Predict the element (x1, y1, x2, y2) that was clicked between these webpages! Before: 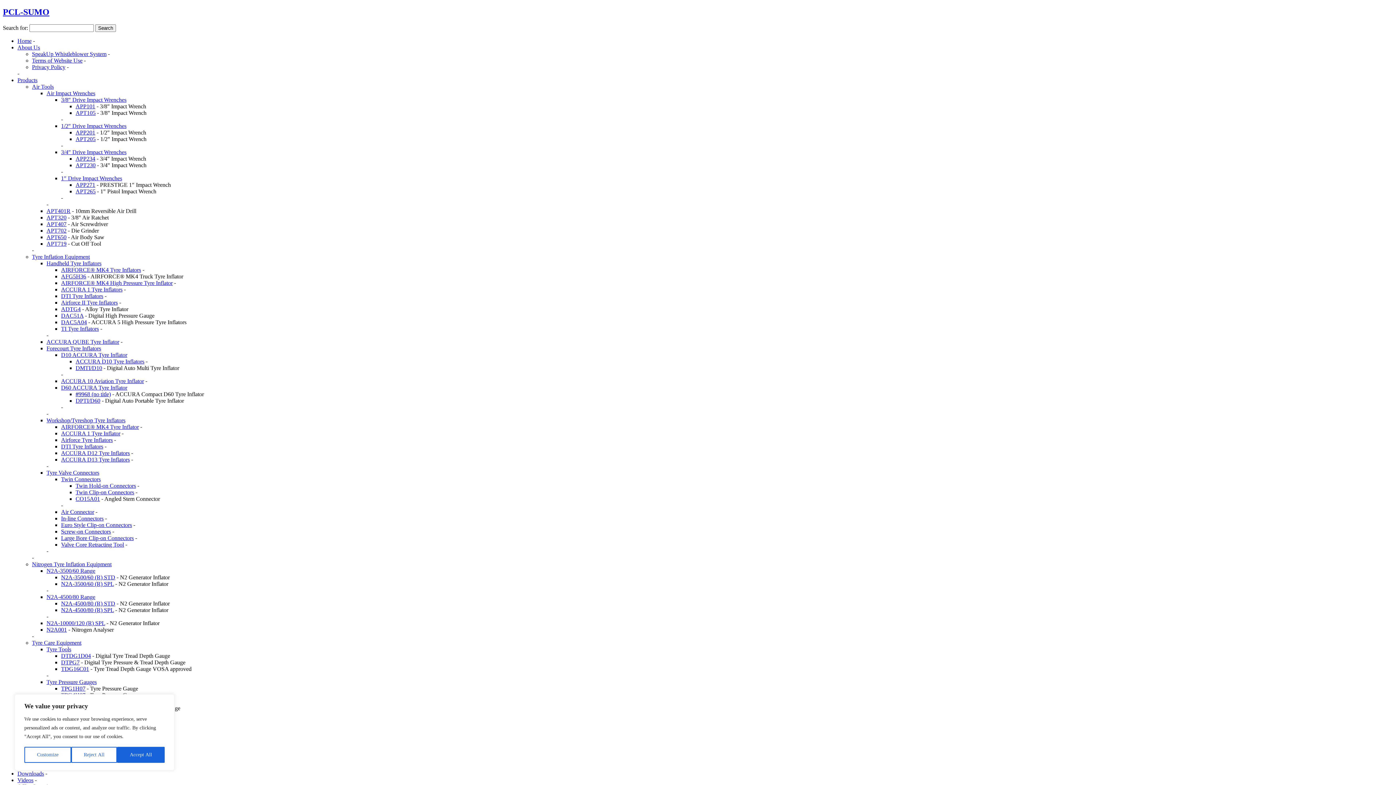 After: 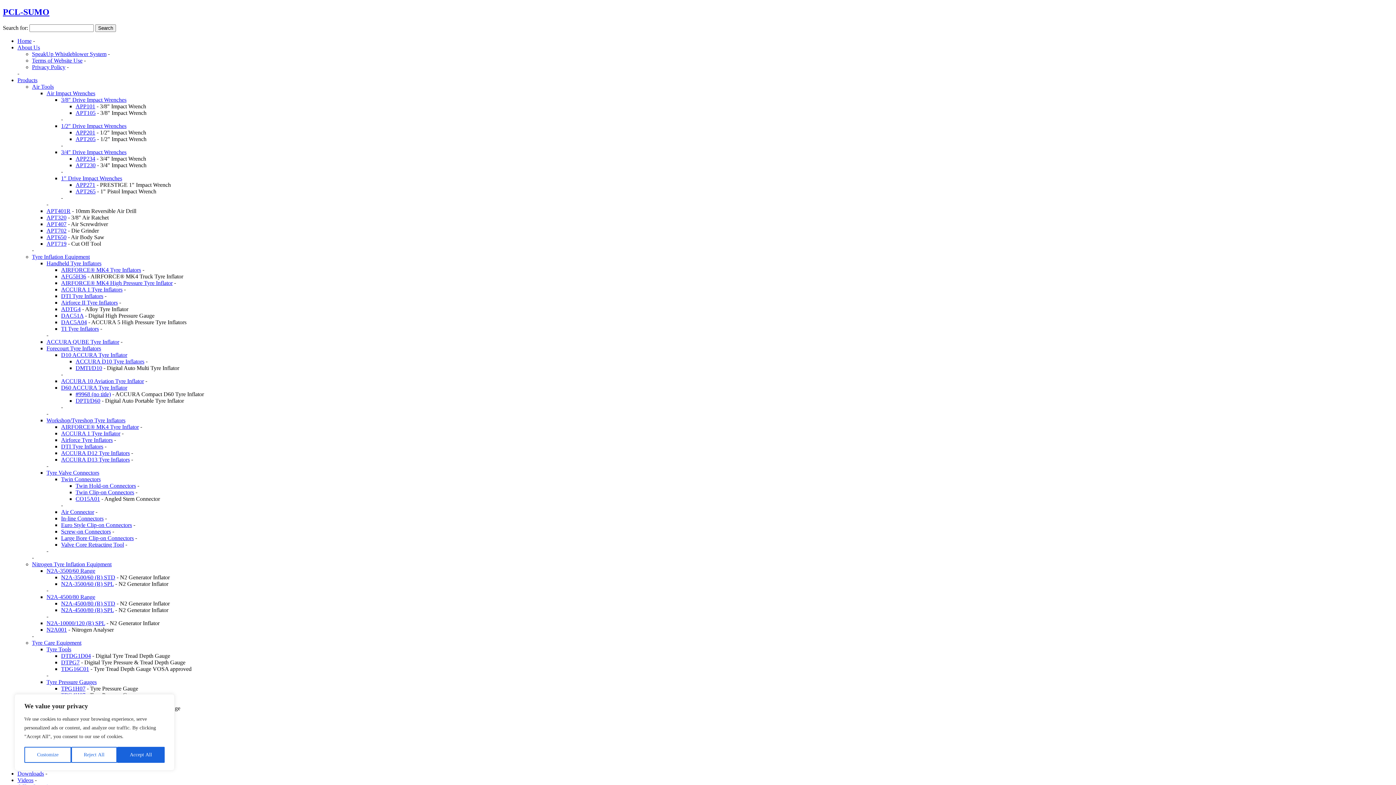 Action: bbox: (61, 378, 144, 384) label: ACCURA 10 Aviation Tyre Inflator